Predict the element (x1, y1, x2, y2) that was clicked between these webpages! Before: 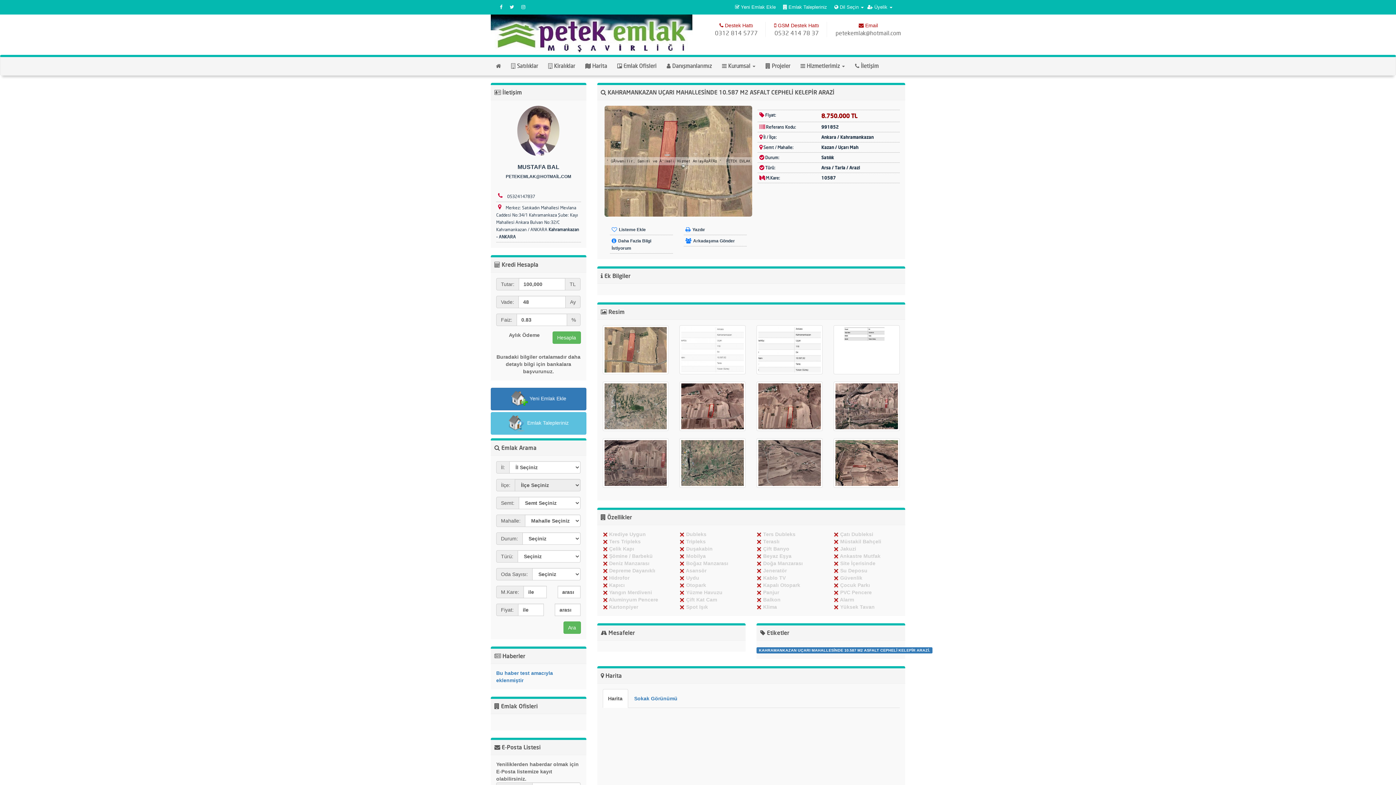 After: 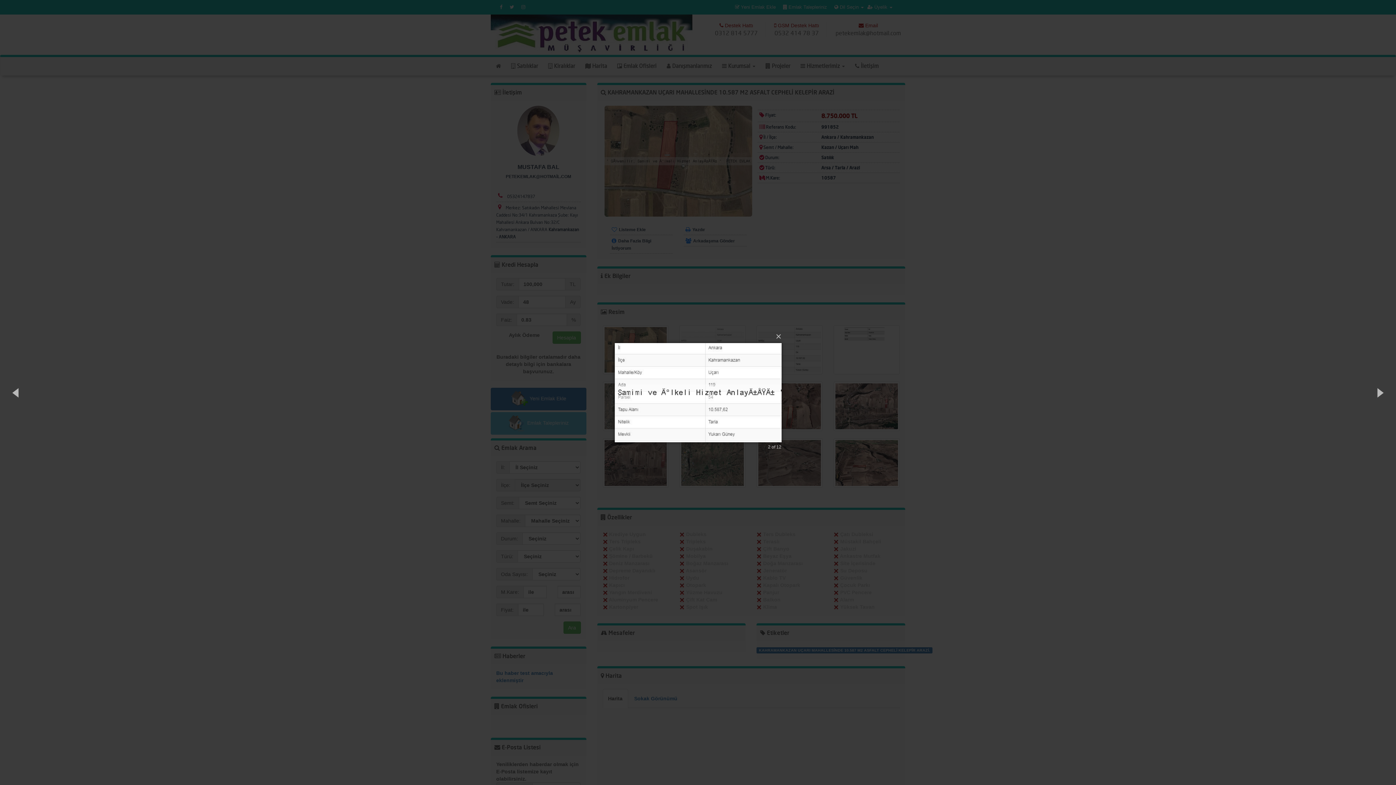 Action: bbox: (679, 325, 745, 374)